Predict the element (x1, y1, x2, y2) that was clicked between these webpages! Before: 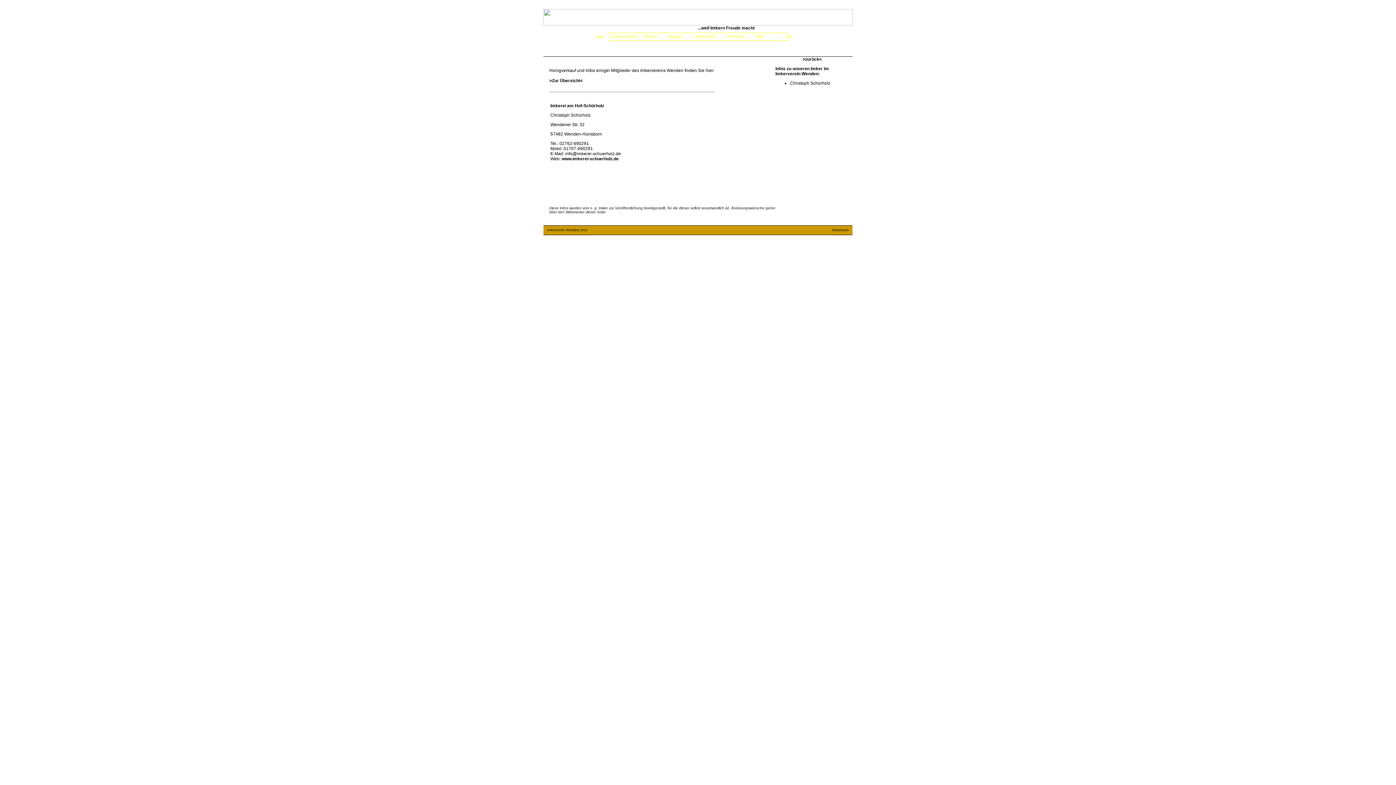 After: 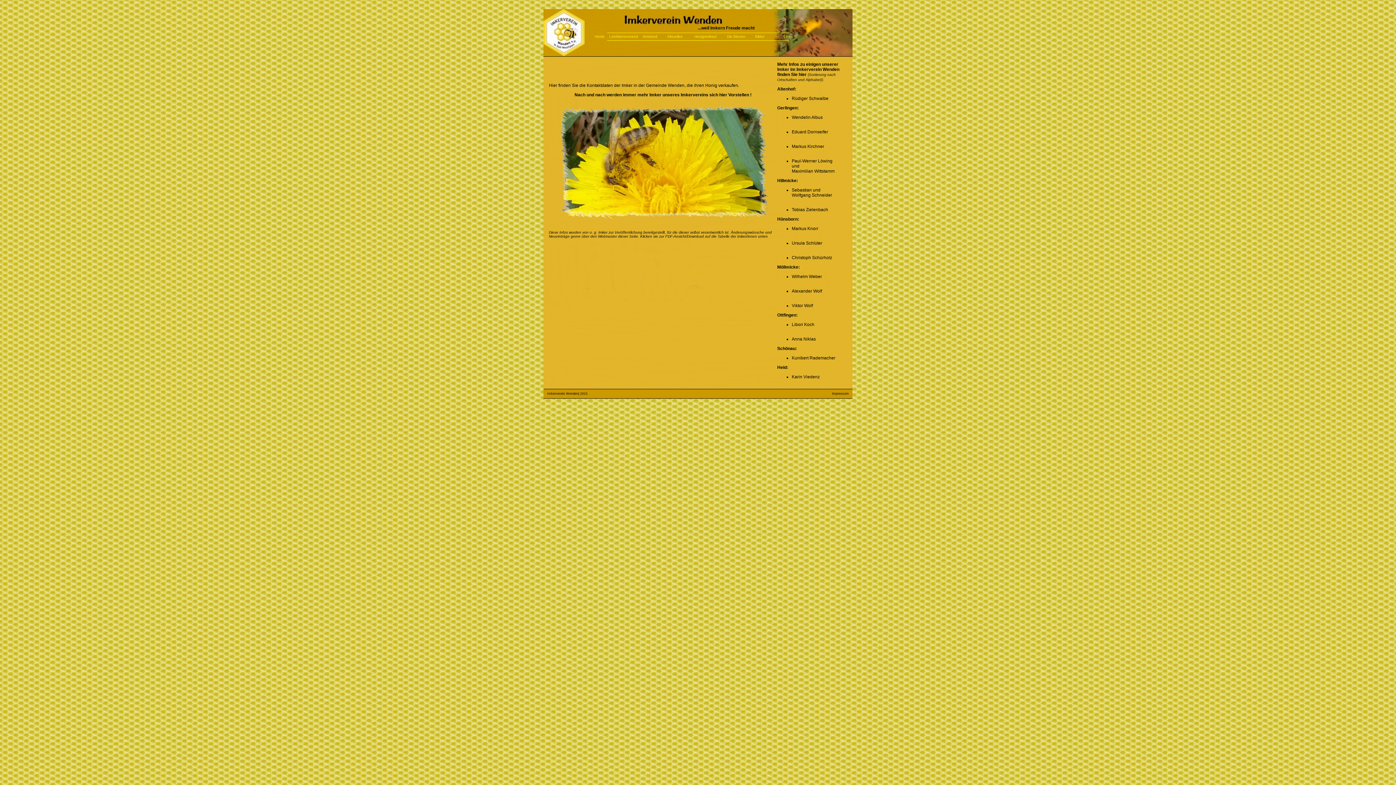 Action: bbox: (802, 56, 822, 61) label: >zurück<